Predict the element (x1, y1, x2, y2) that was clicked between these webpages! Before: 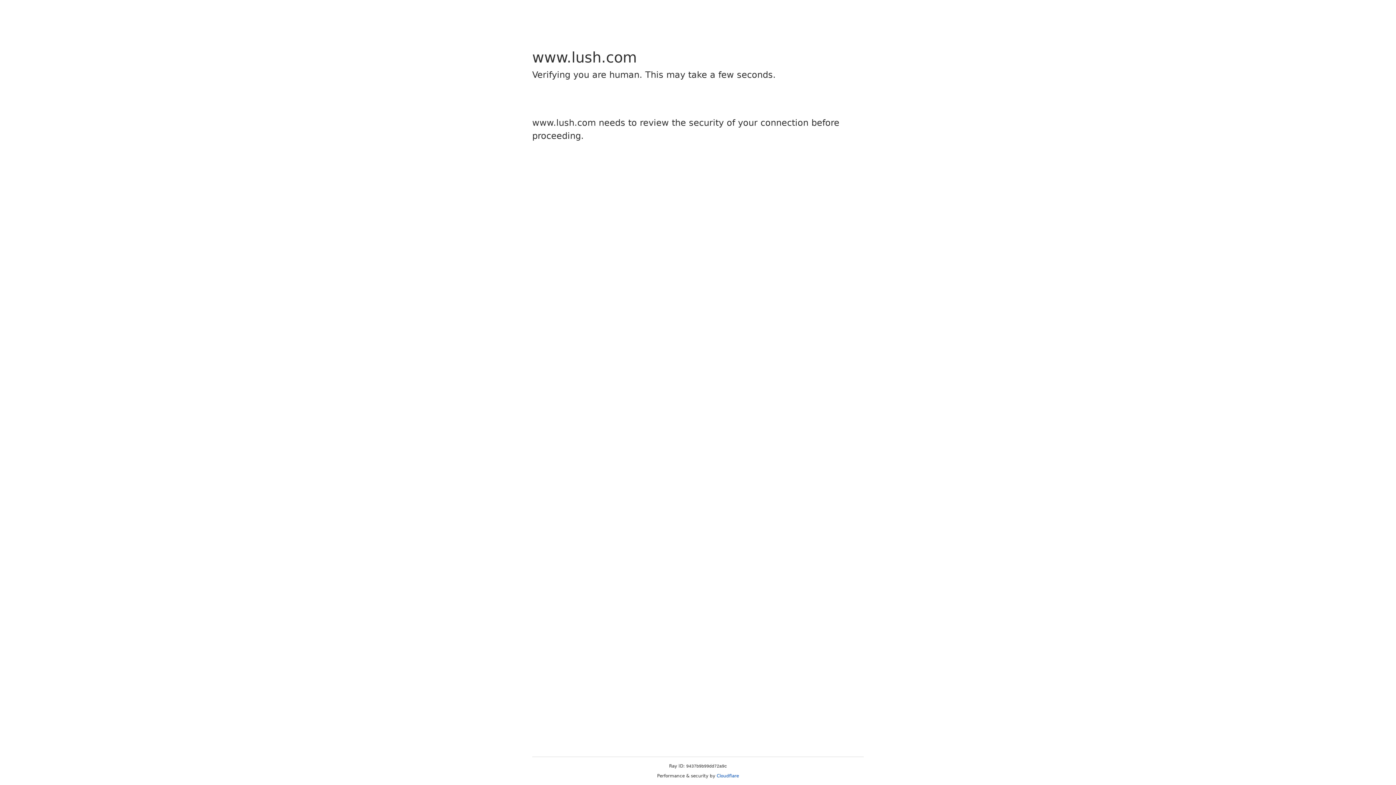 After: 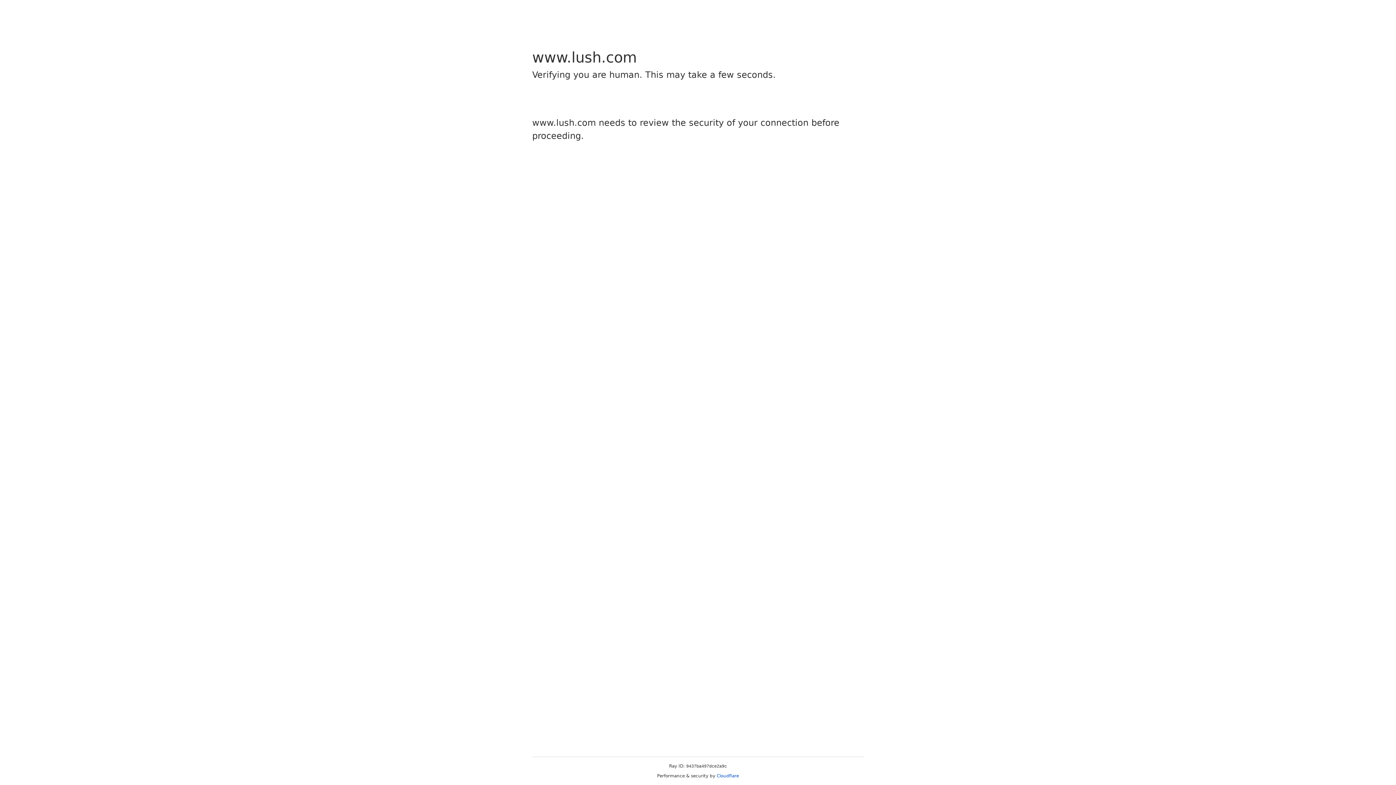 Action: label: Cloudflare bbox: (716, 773, 739, 778)